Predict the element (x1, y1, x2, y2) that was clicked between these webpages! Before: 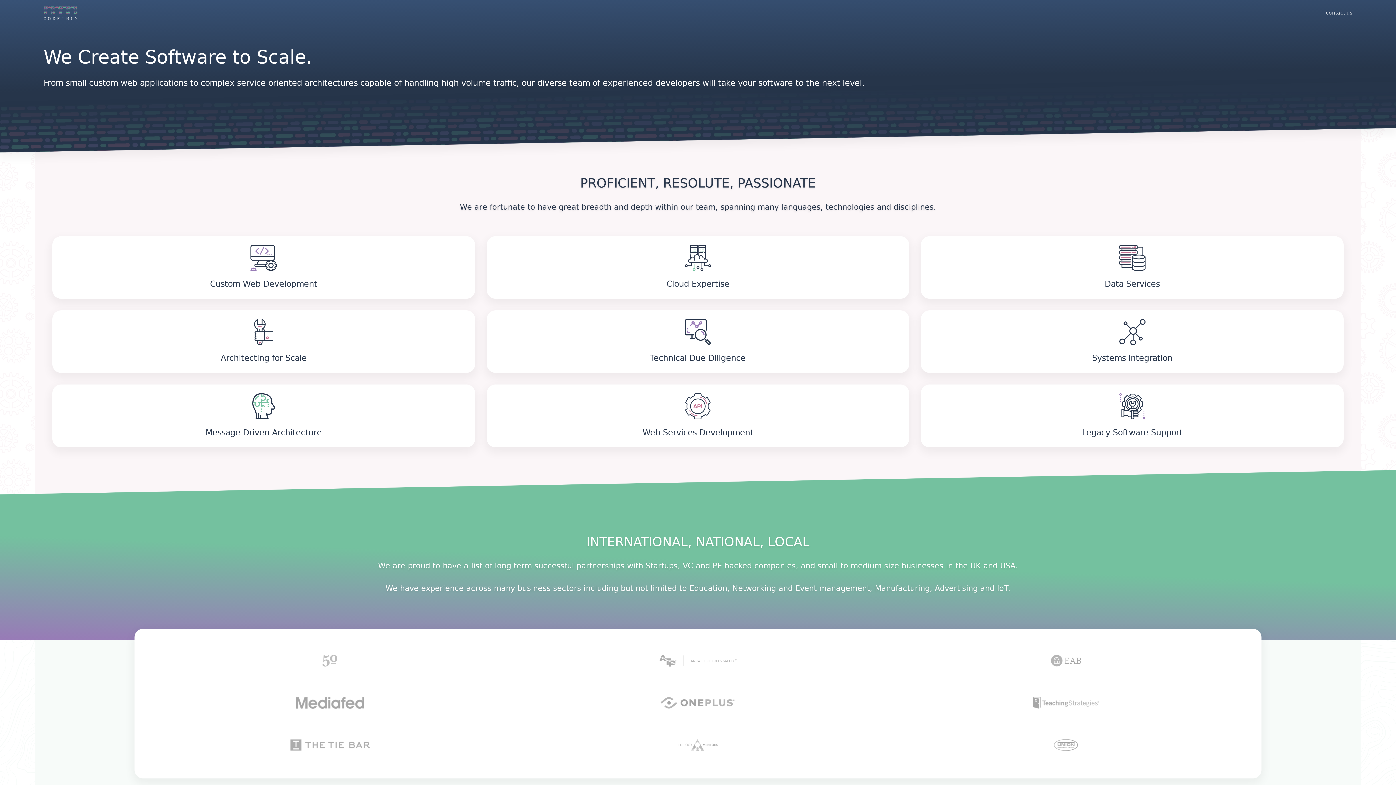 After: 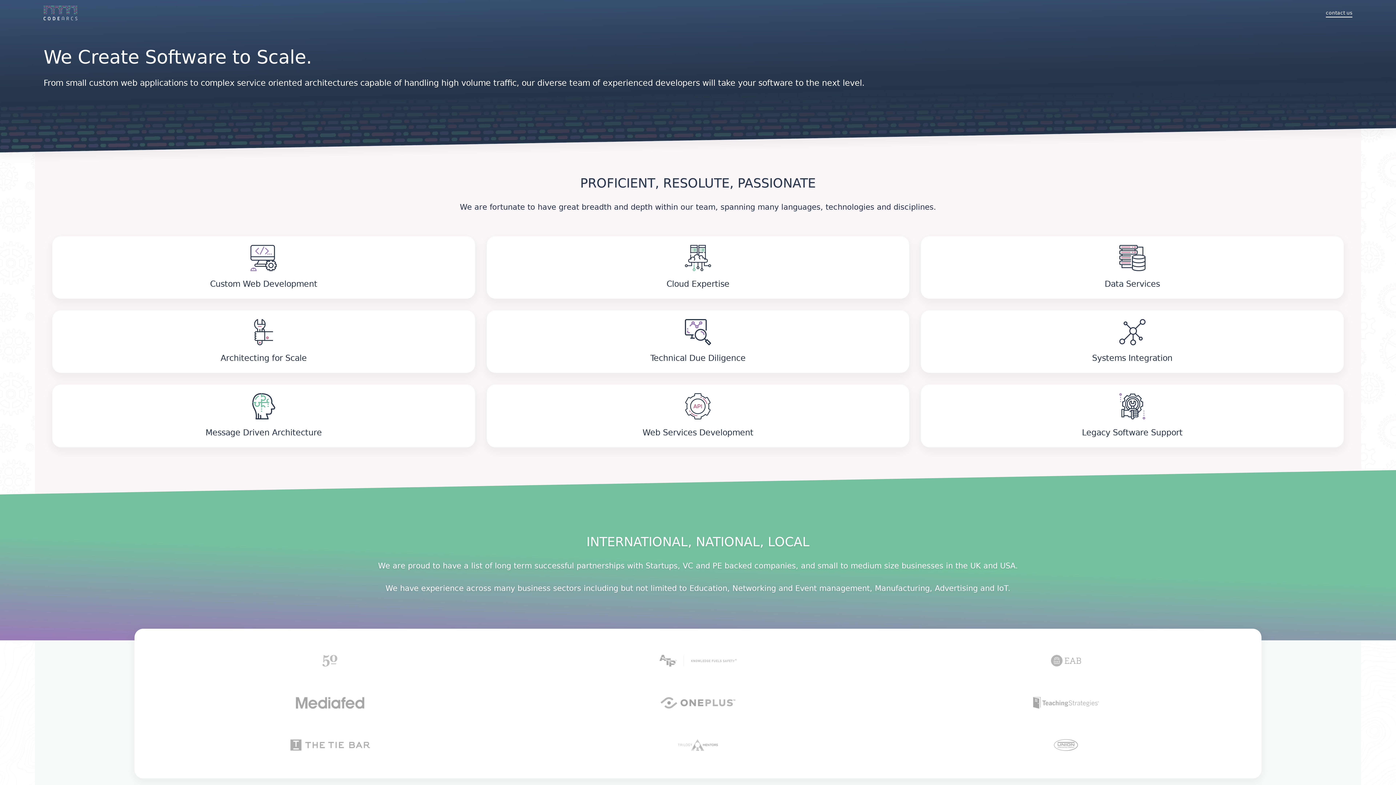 Action: label: contact us bbox: (1326, 10, 1352, 17)